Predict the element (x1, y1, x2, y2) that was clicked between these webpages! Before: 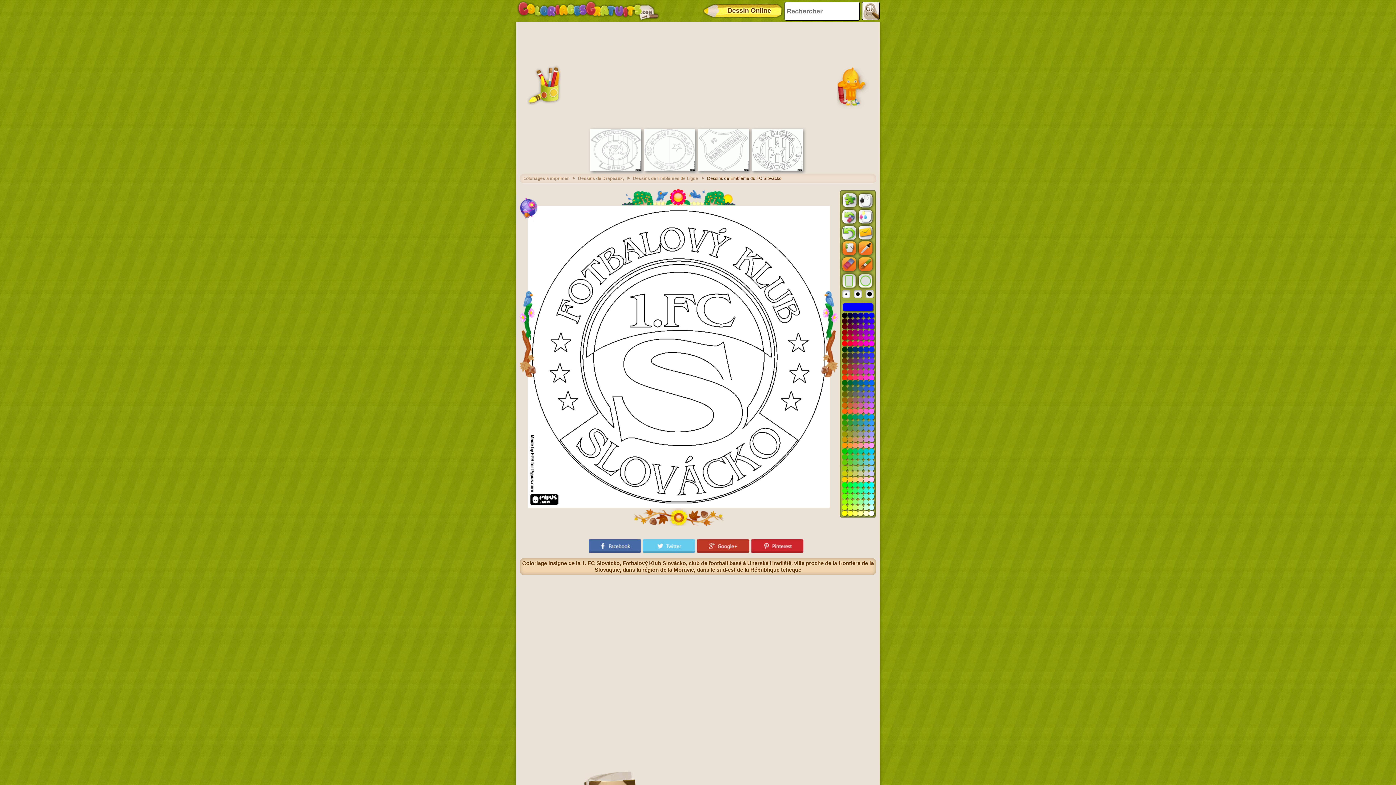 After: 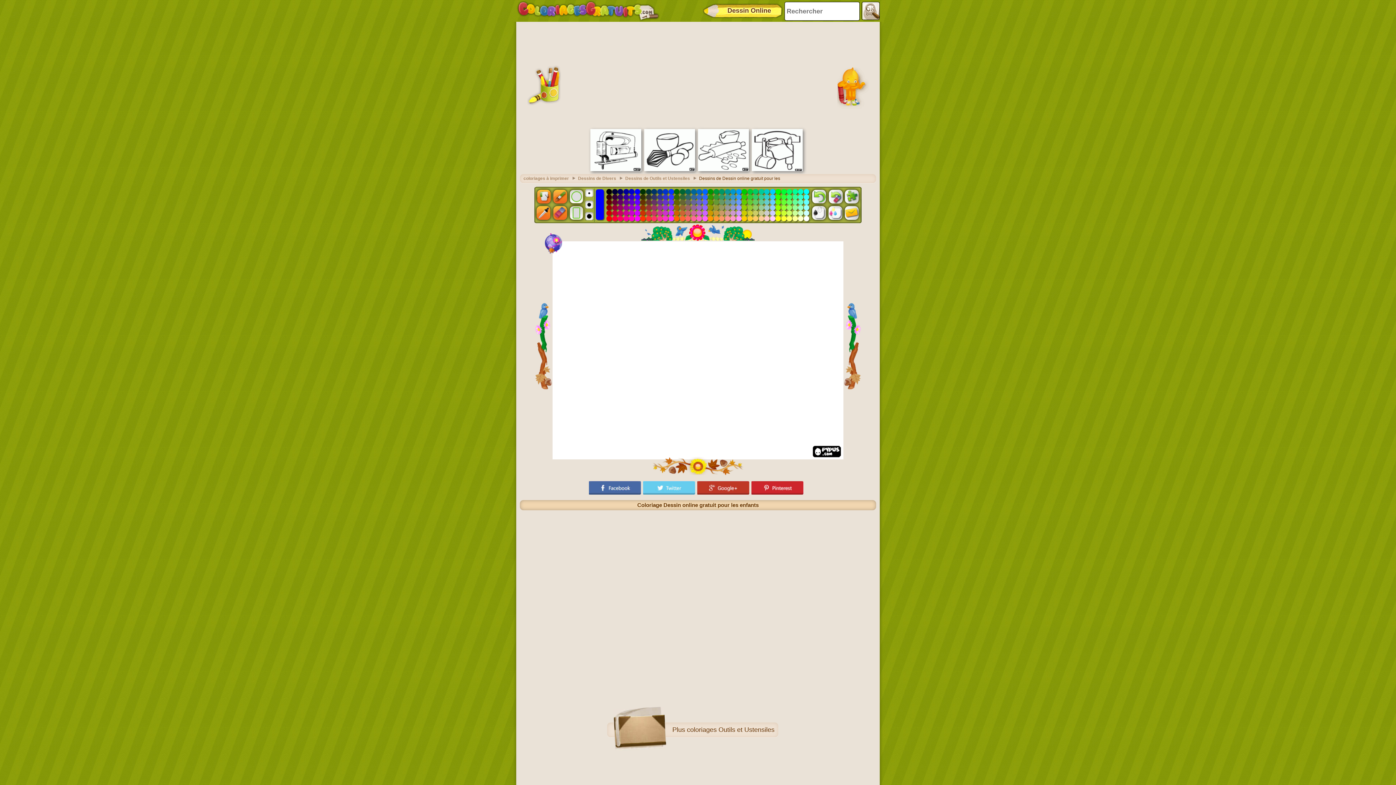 Action: label: Dessin Online bbox: (701, 1, 784, 20)